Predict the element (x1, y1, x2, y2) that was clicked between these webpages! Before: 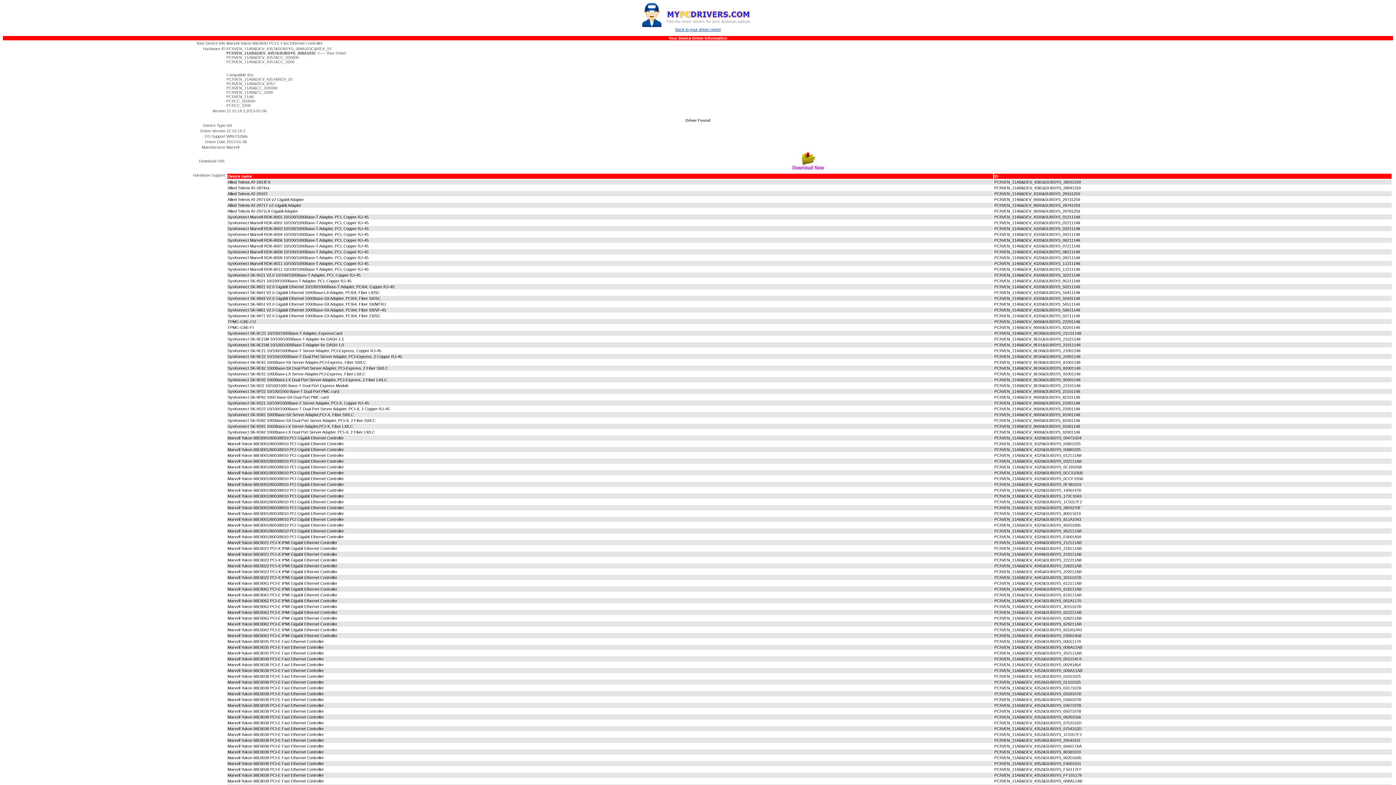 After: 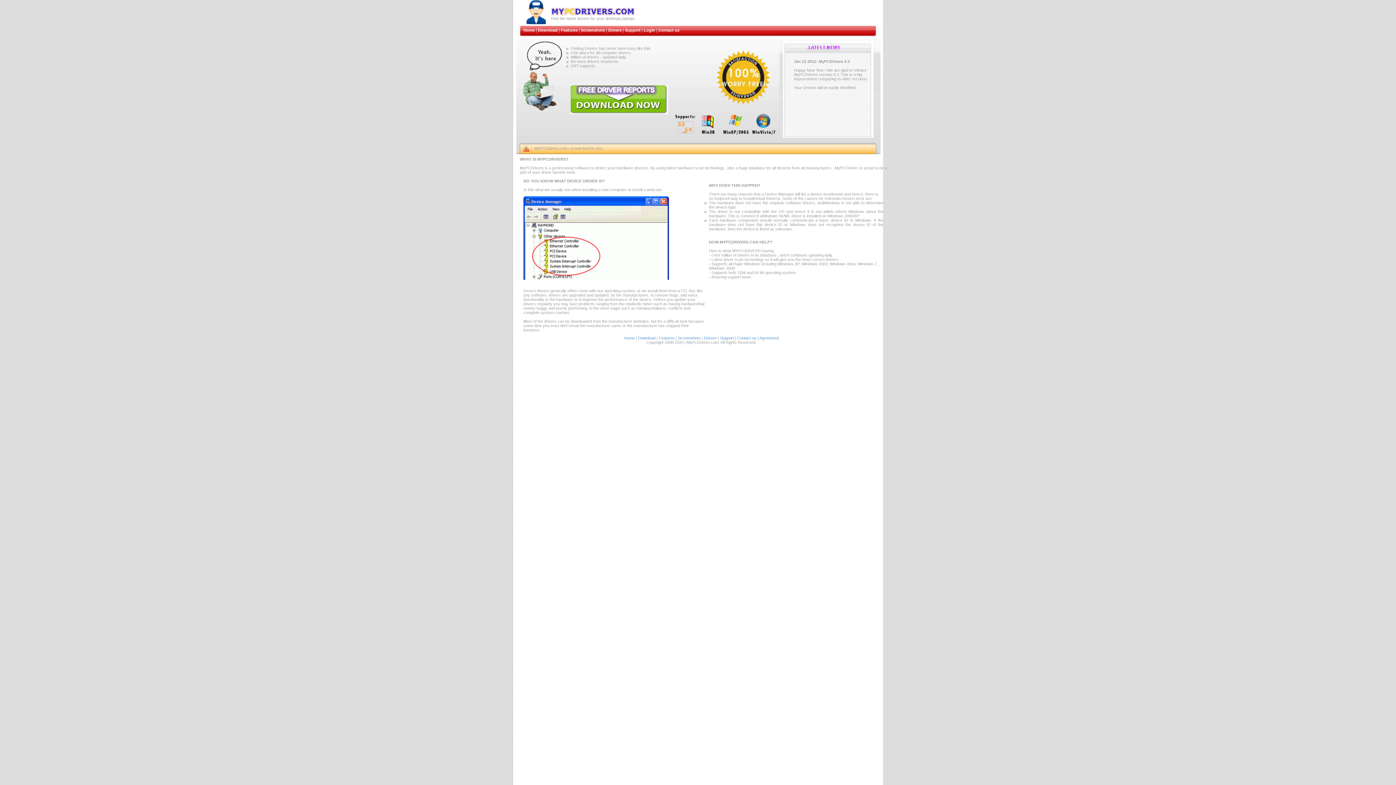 Action: bbox: (631, 23, 764, 28)